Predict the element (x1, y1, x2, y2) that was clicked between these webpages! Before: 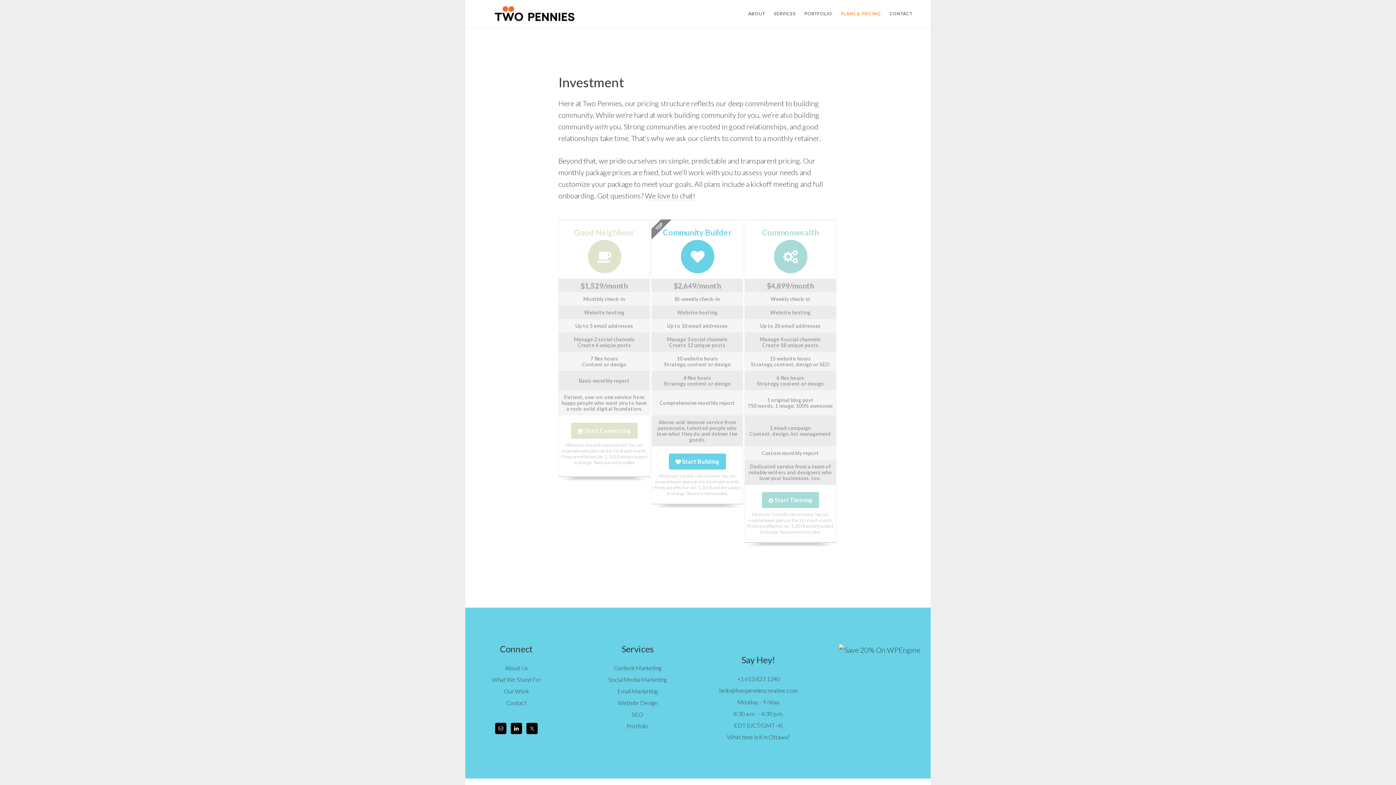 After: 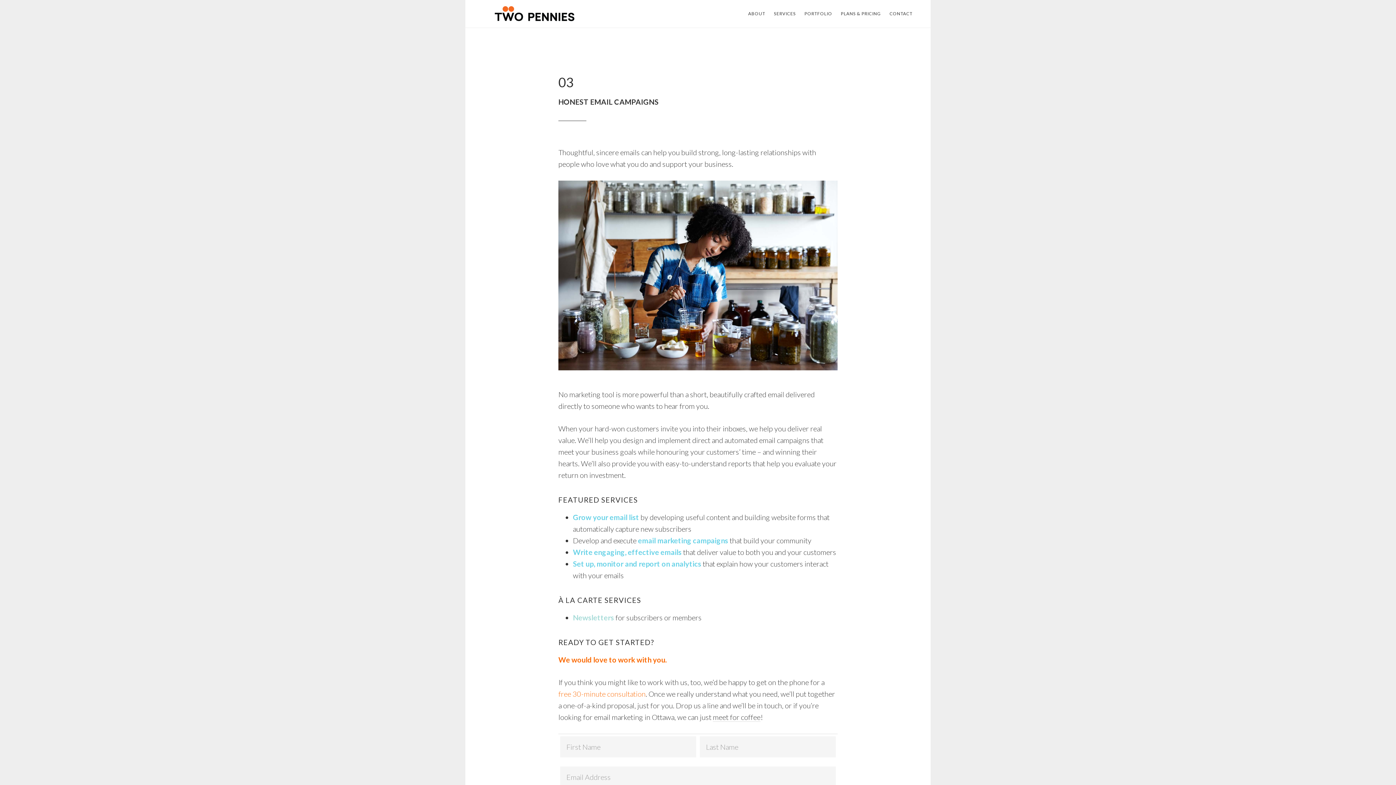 Action: bbox: (617, 688, 657, 694) label: Email Marketing